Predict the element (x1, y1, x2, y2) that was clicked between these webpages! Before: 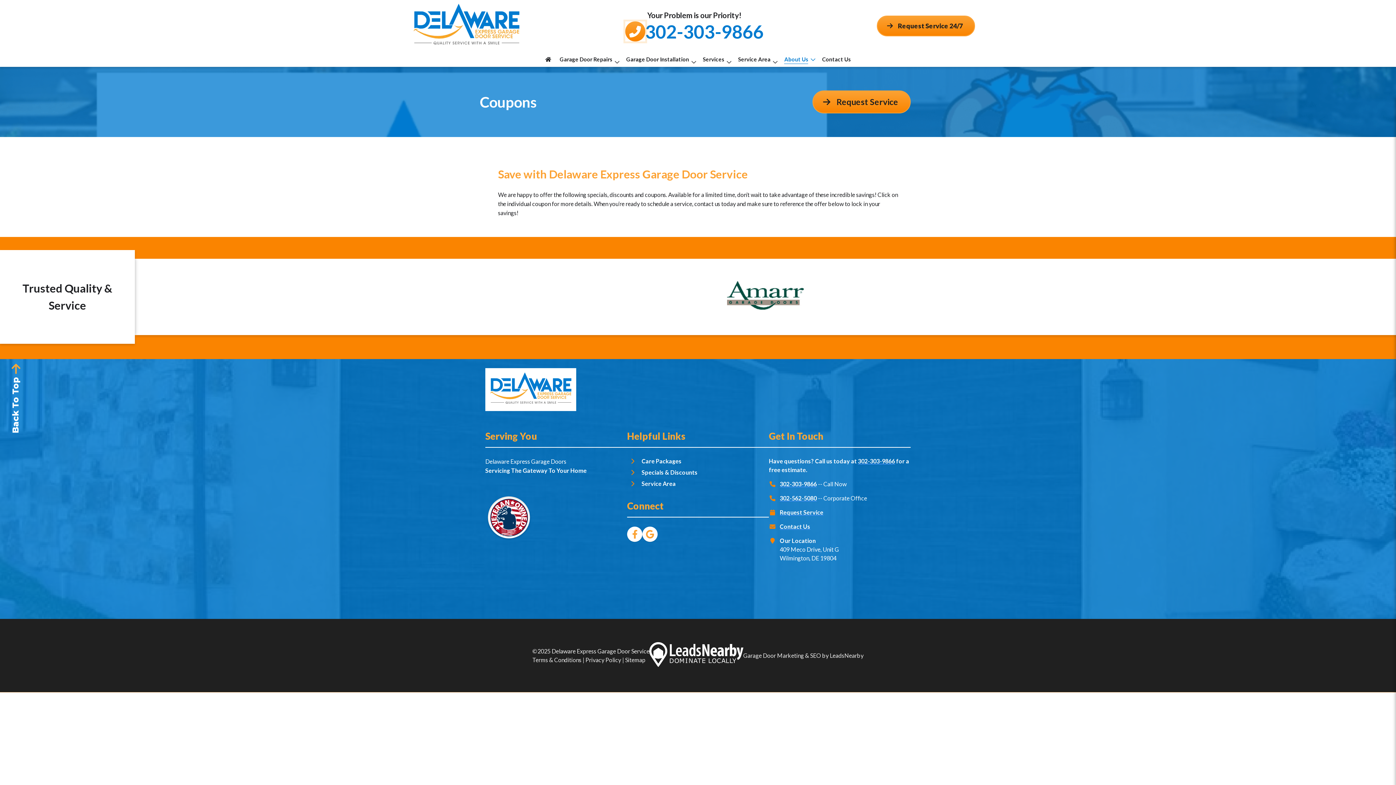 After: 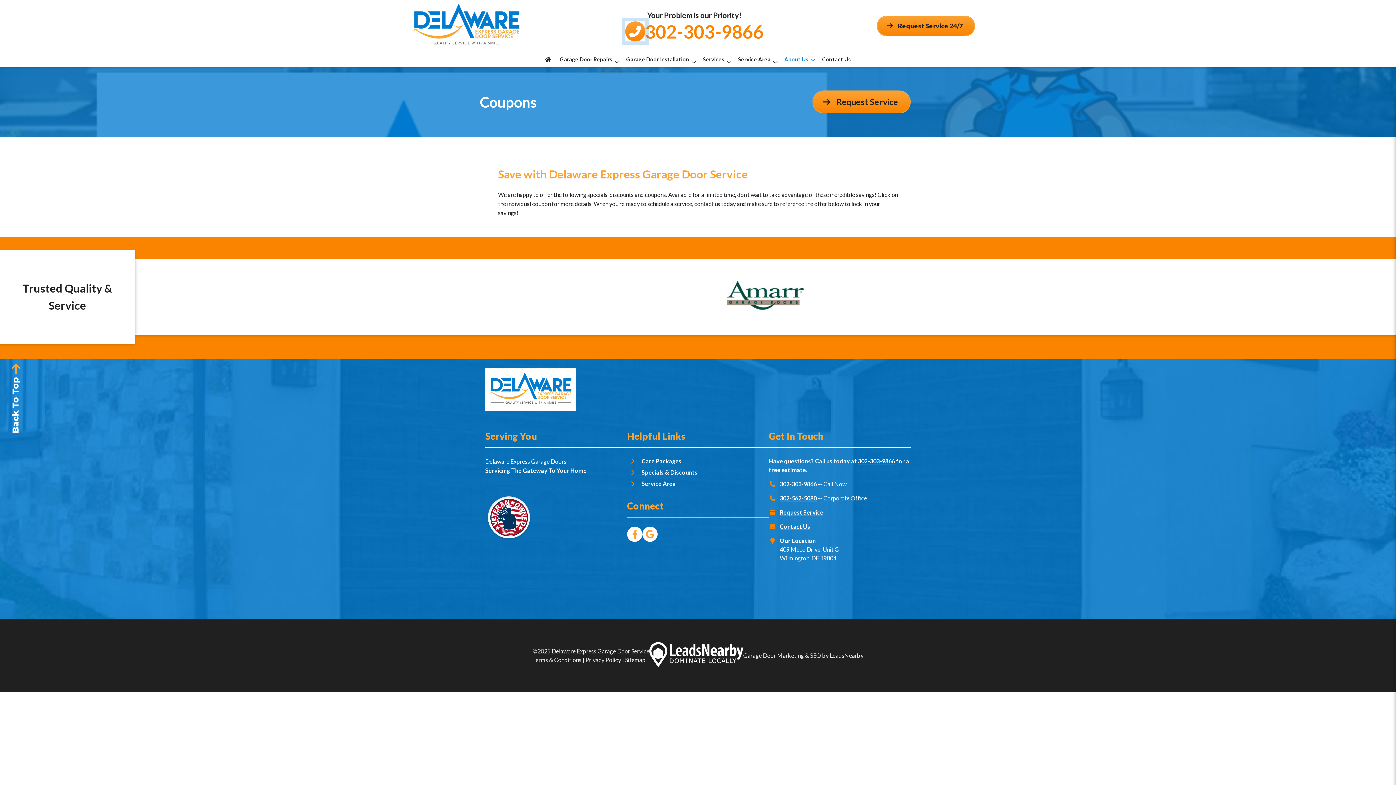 Action: label: 302-303-9866 bbox: (625, 20, 763, 42)